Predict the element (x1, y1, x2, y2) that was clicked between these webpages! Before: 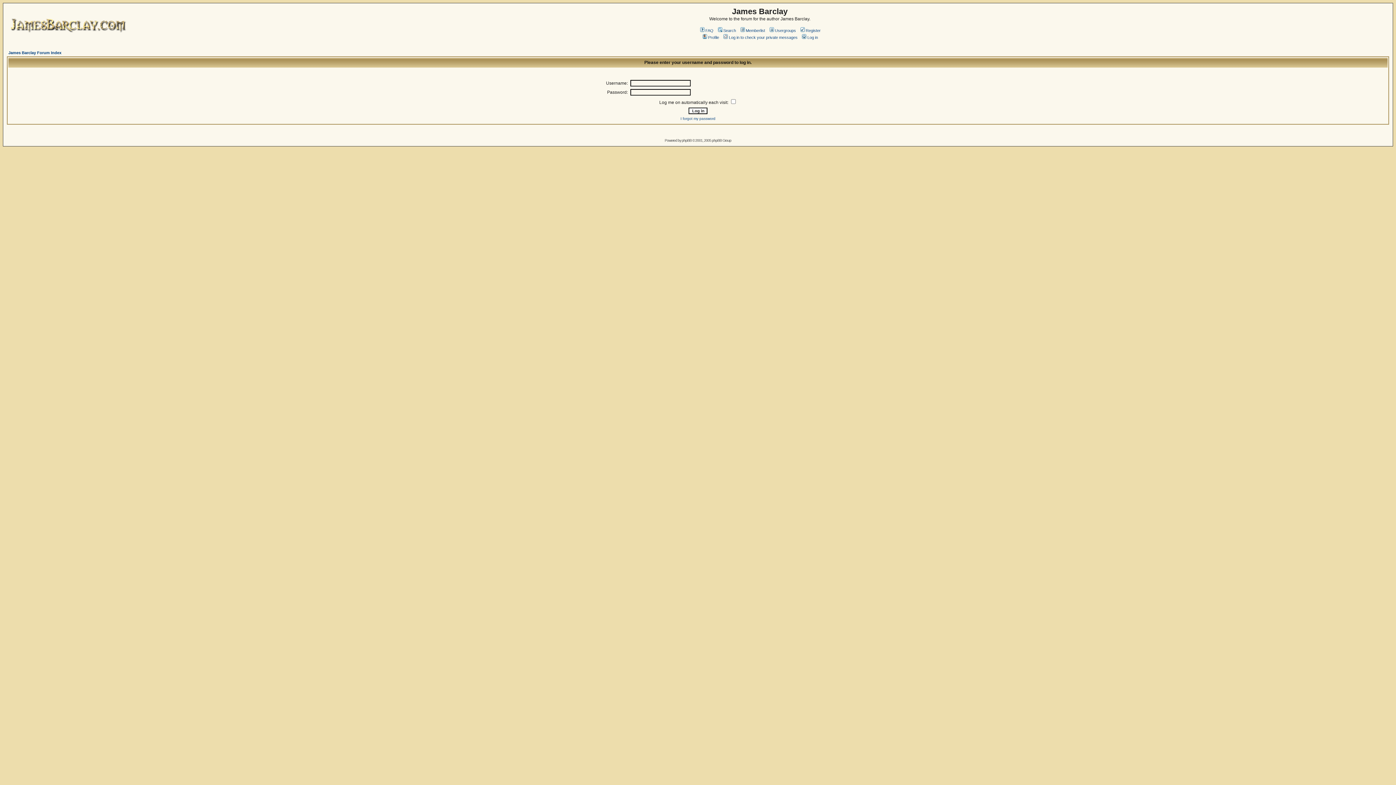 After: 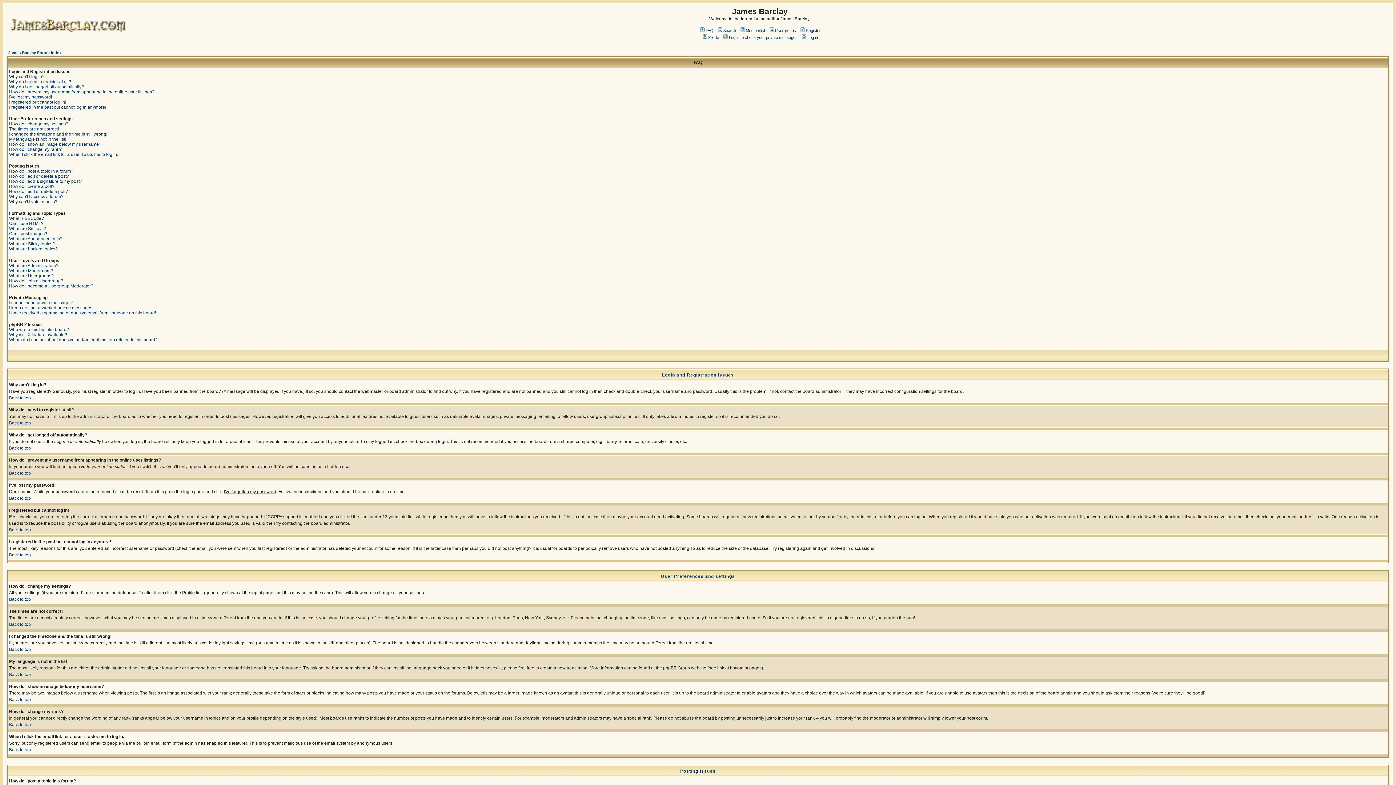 Action: label: FAQ bbox: (699, 28, 713, 32)